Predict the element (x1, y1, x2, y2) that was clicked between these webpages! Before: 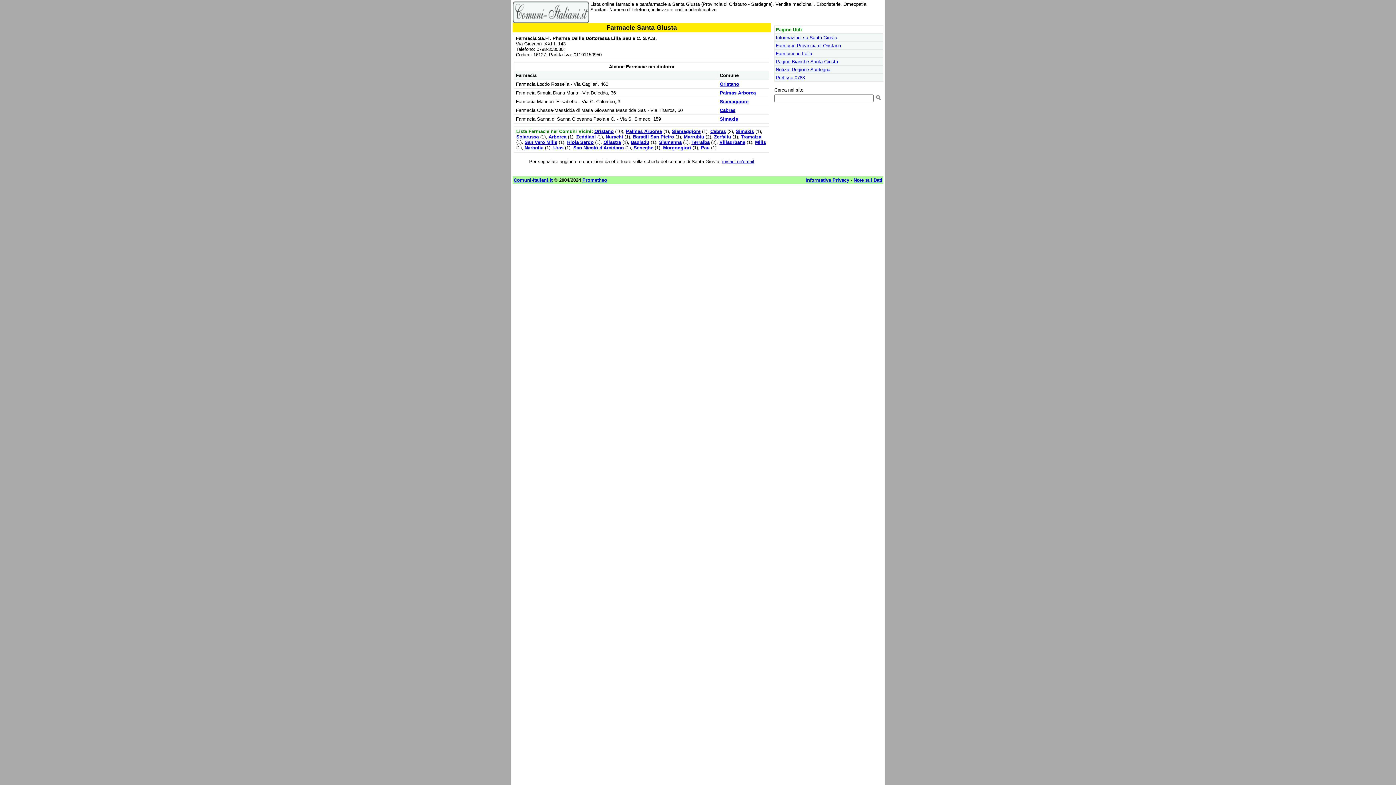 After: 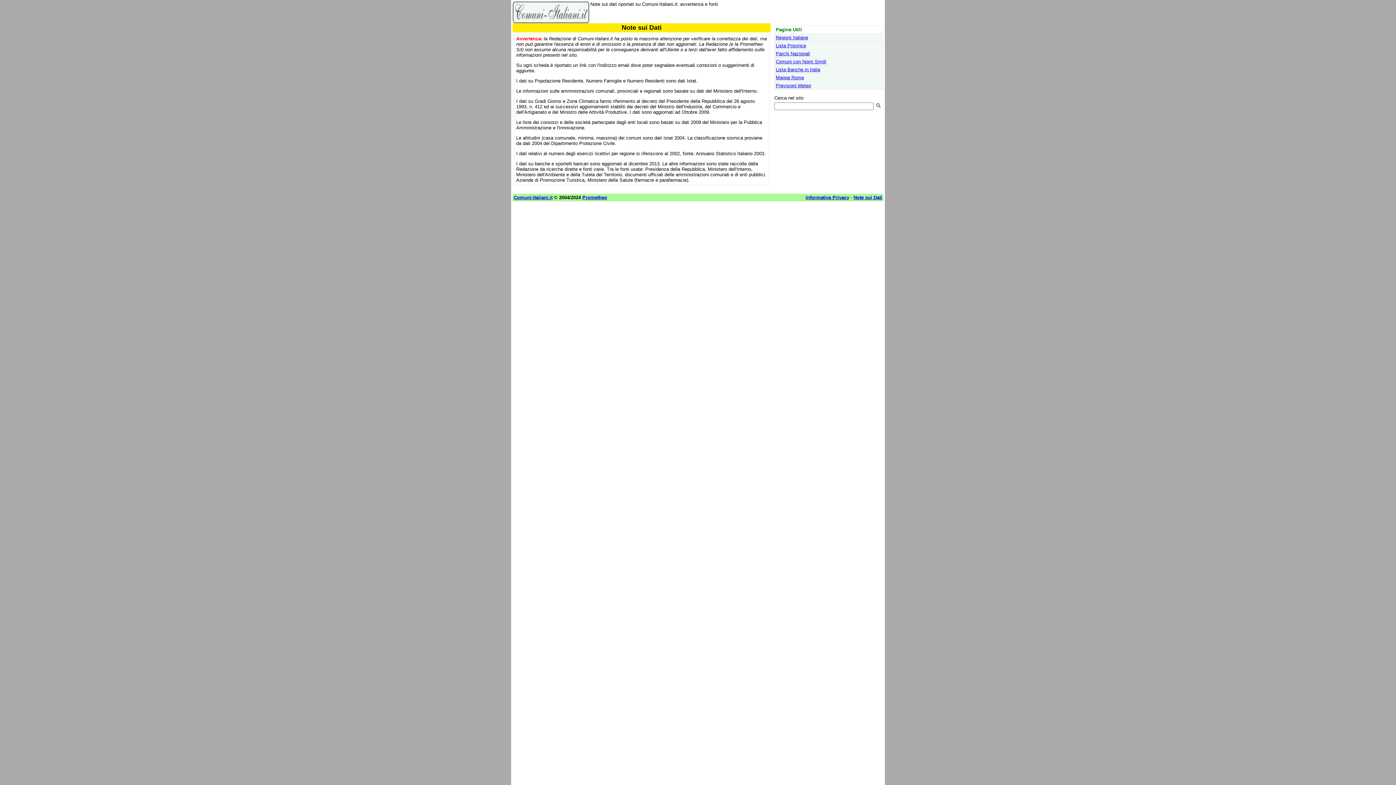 Action: label: Note sui Dati bbox: (853, 177, 882, 182)